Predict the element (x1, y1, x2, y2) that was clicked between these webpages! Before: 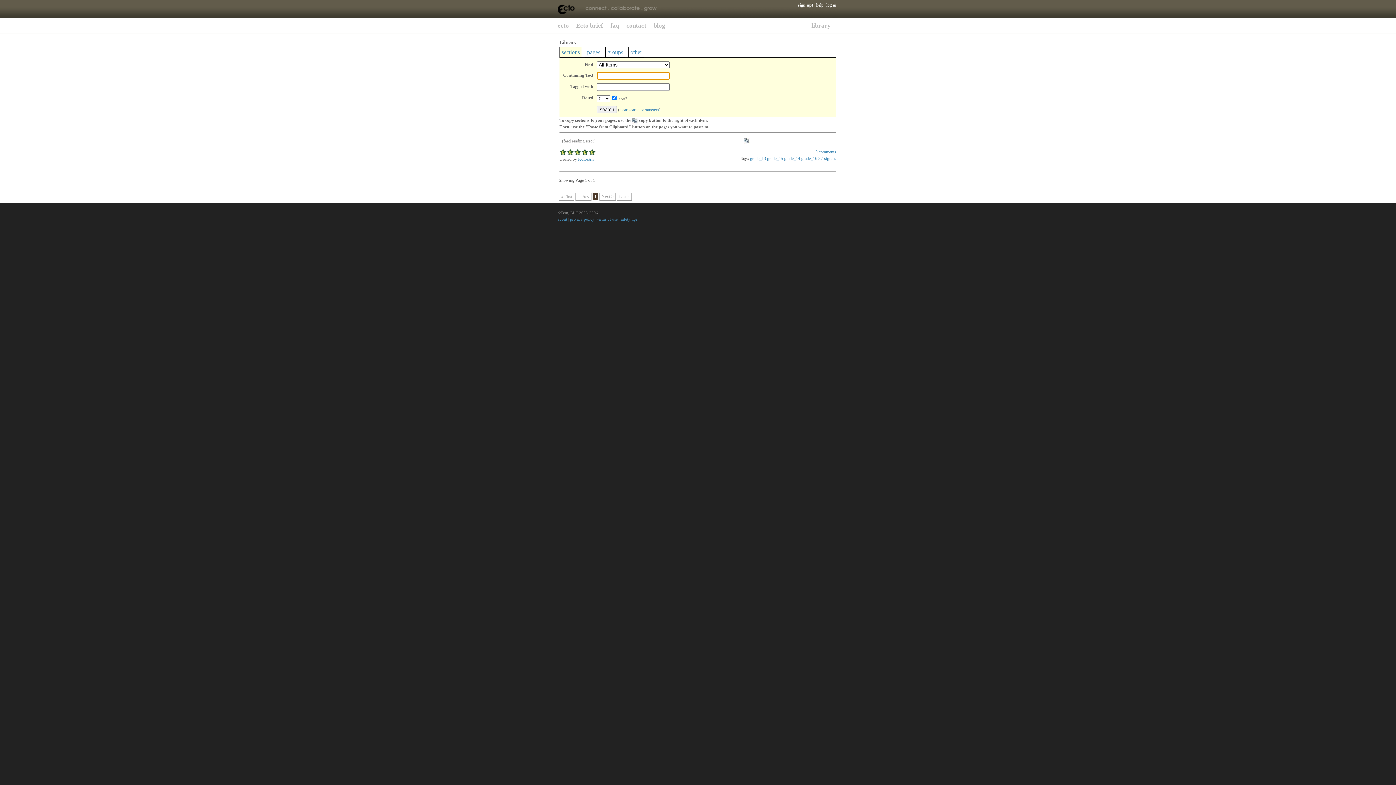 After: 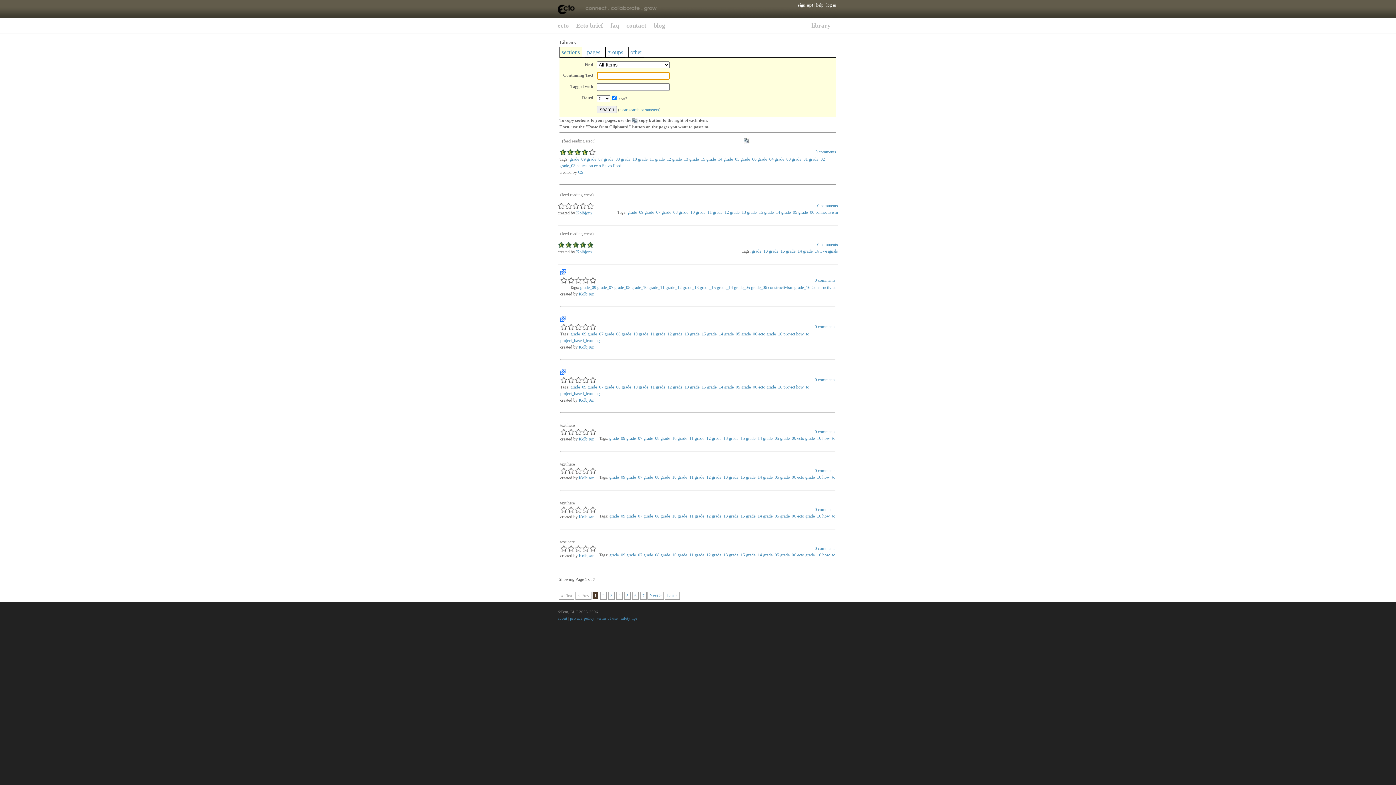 Action: label: grade_15 bbox: (767, 156, 783, 161)